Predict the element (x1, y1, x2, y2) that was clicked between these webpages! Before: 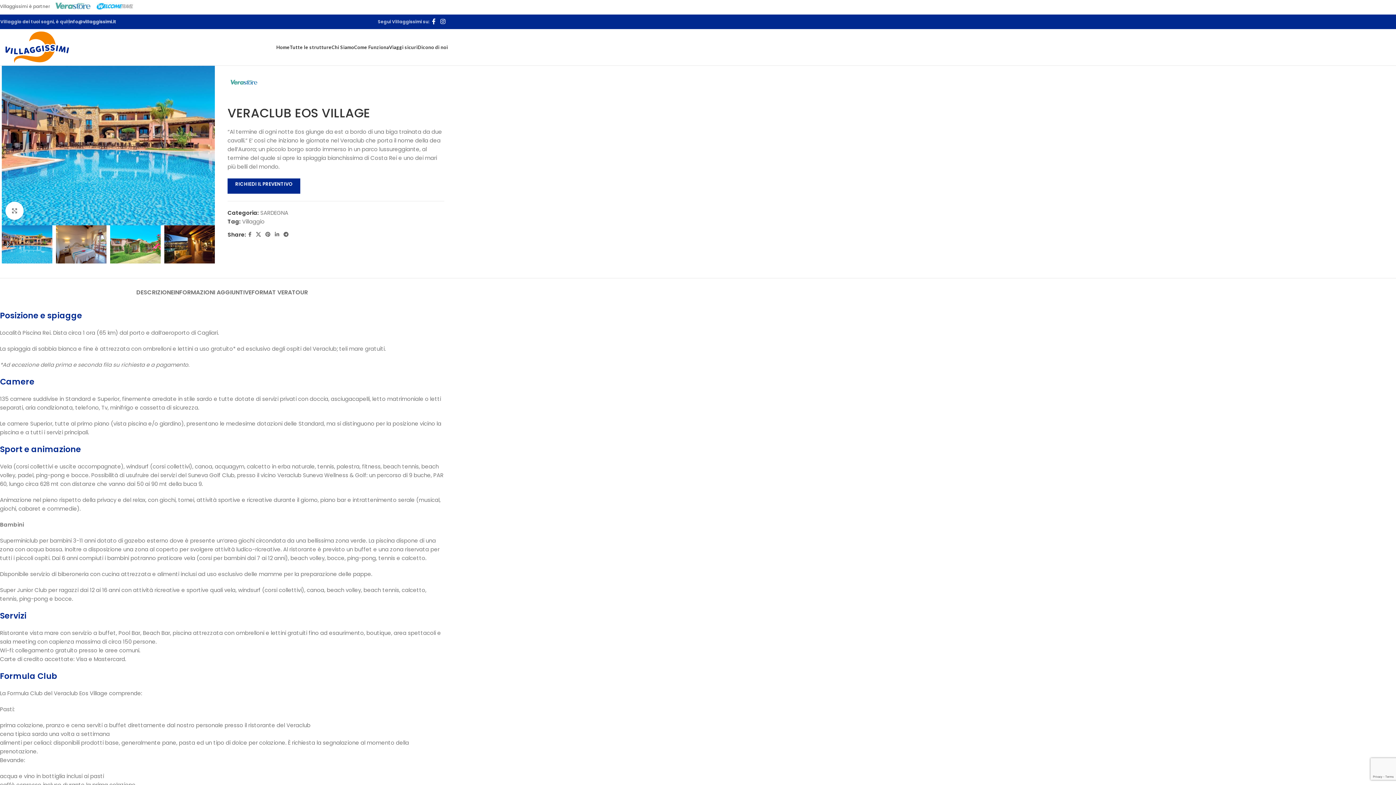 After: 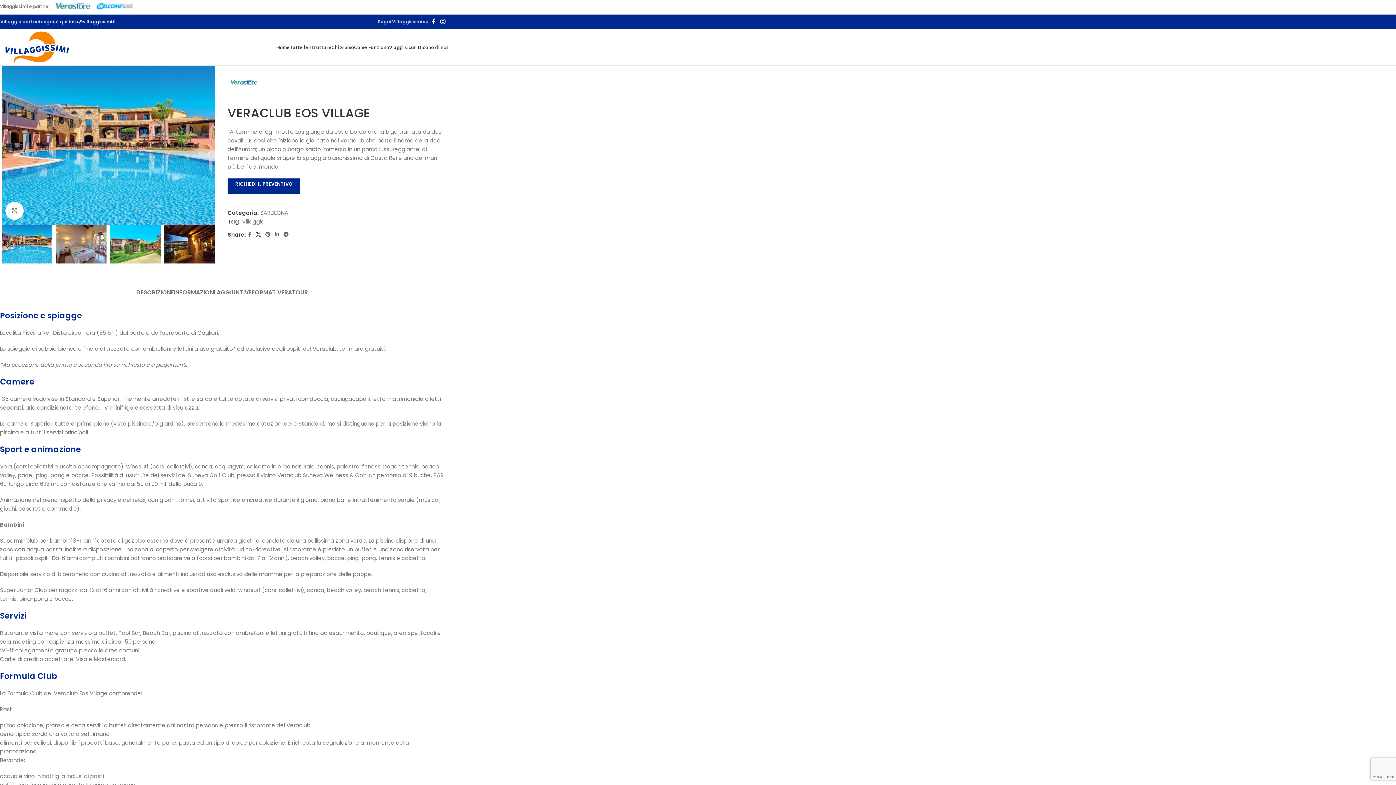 Action: label: X social link bbox: (253, 229, 263, 239)